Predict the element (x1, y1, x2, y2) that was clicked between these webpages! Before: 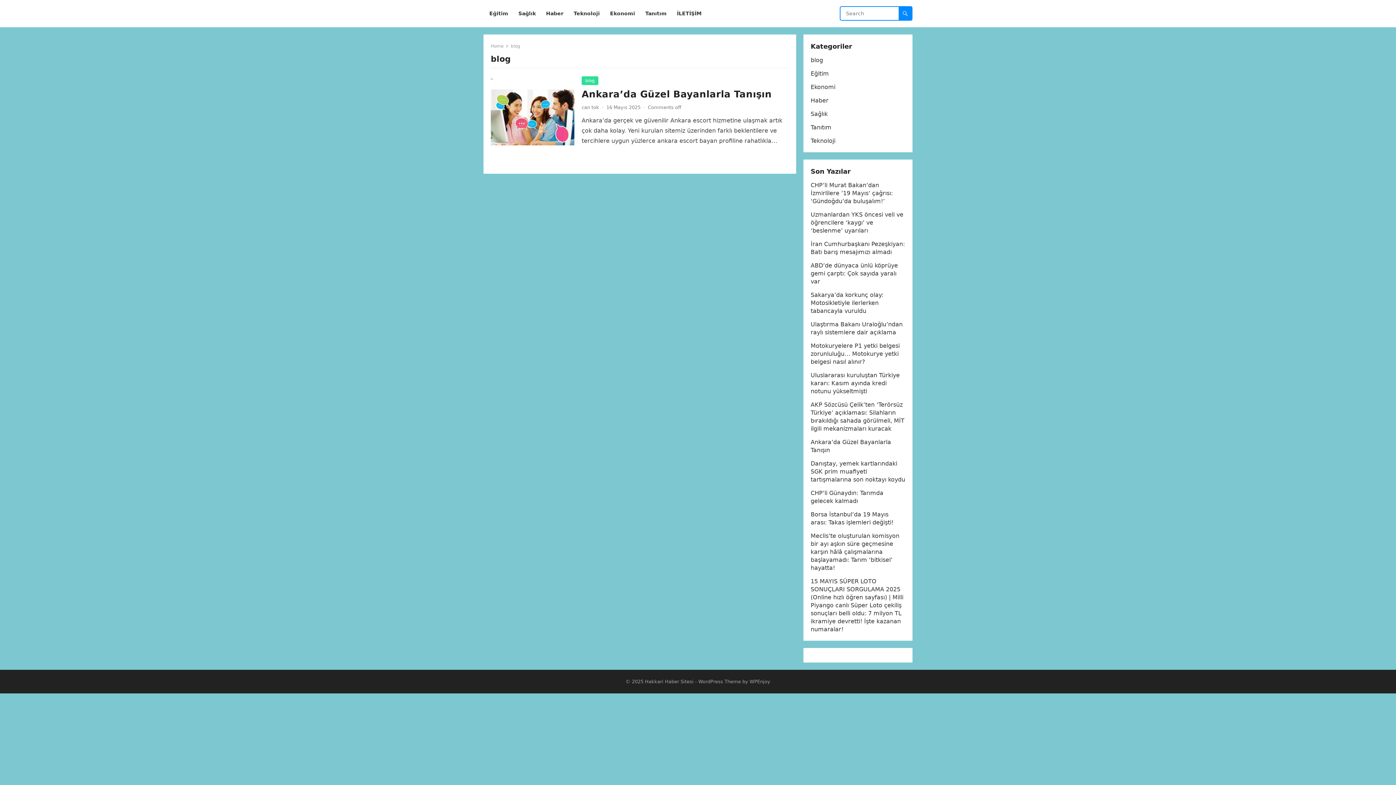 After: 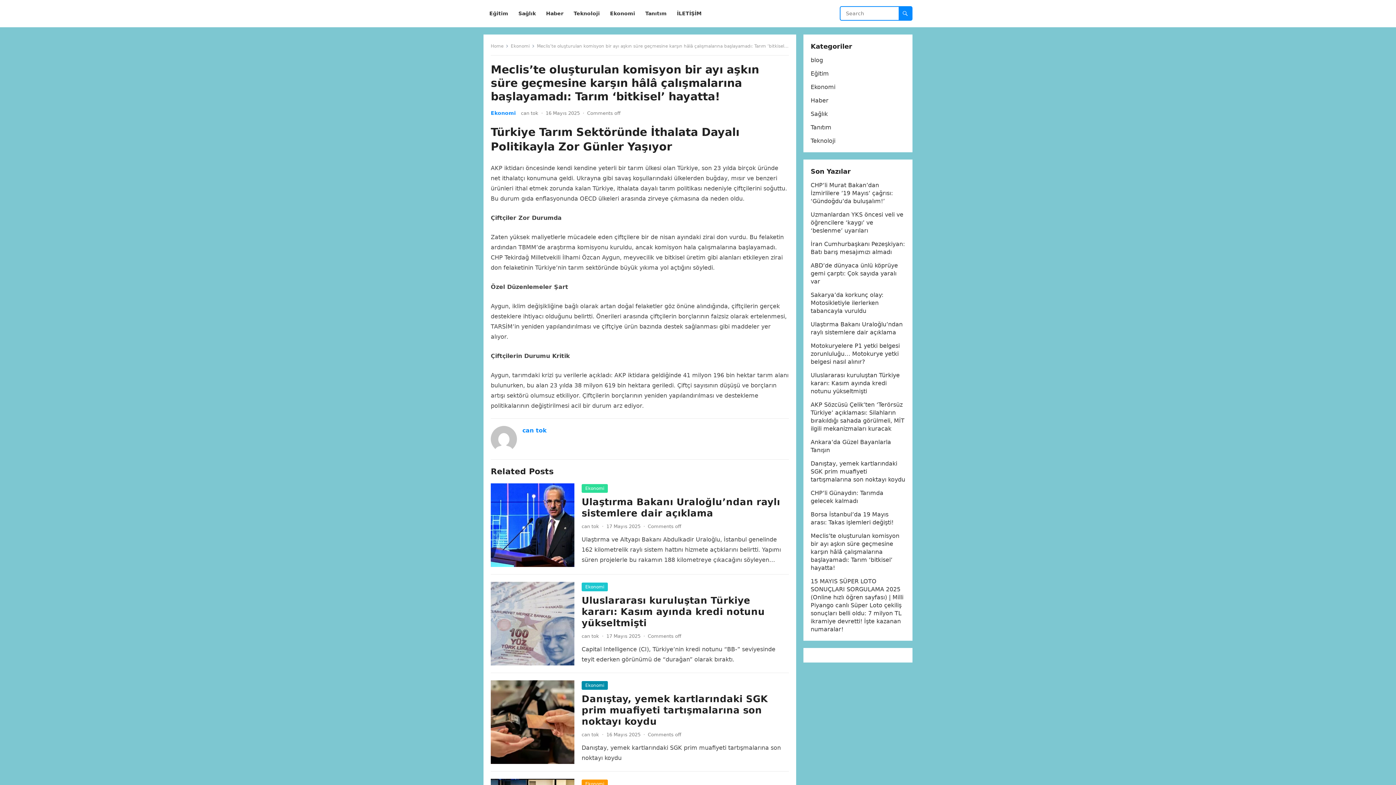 Action: label: Meclis’te oluşturulan komisyon bir ayı aşkın süre geçmesine karşın hâlâ çalışmalarına başlayamadı: Tarım ‘bitkisel’ hayatta! bbox: (810, 532, 899, 571)